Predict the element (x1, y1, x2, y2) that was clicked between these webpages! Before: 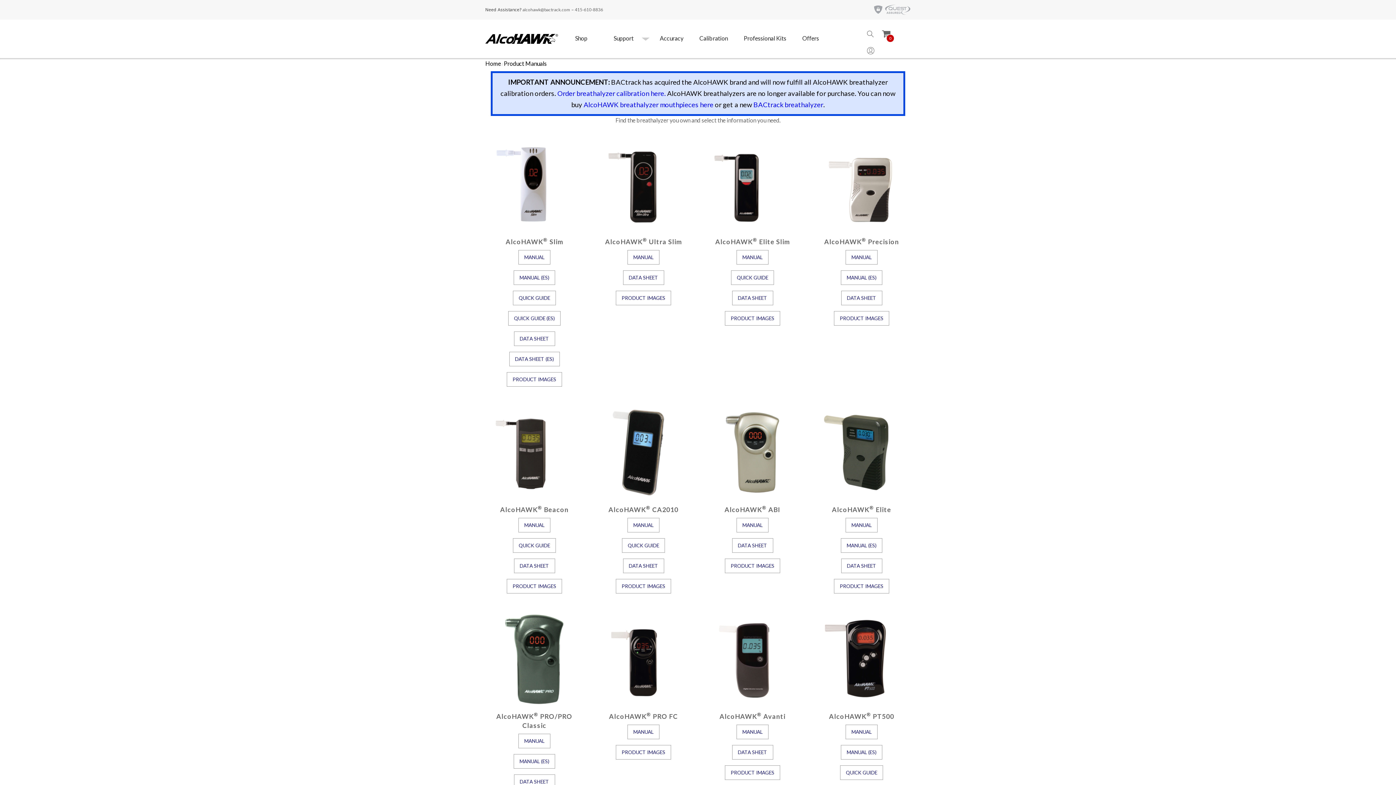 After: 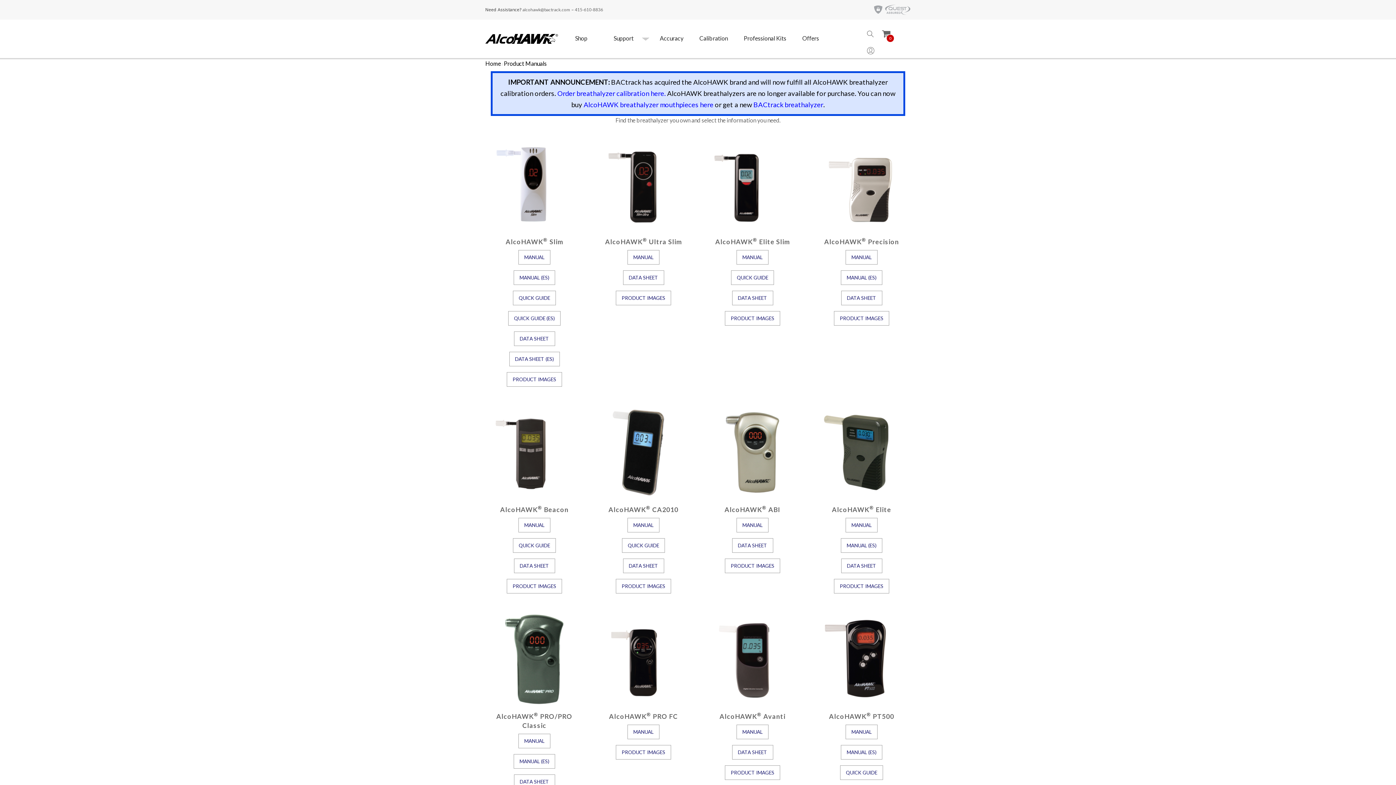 Action: bbox: (504, 60, 546, 66) label: Product Manuals